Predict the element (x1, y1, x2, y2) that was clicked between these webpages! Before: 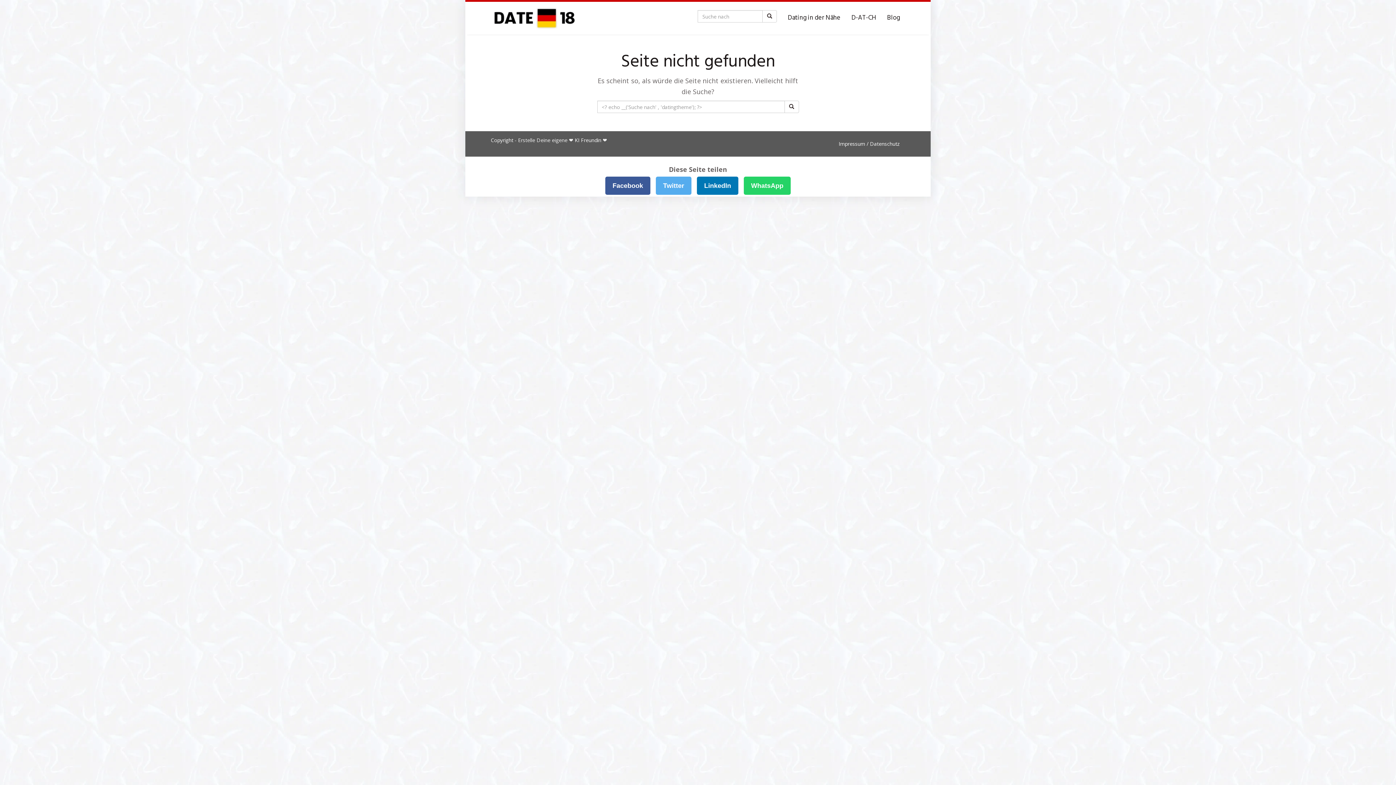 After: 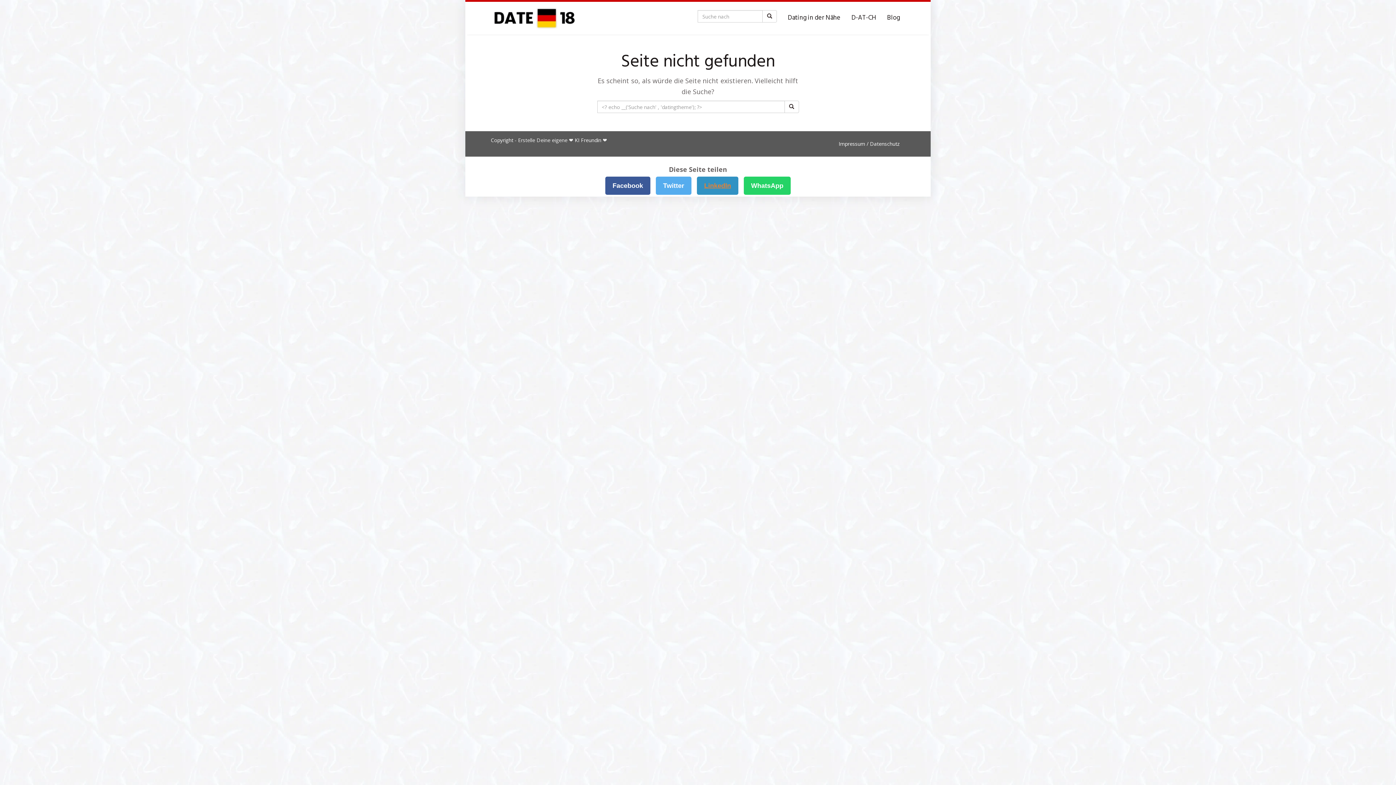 Action: bbox: (697, 176, 738, 194) label: LinkedIn